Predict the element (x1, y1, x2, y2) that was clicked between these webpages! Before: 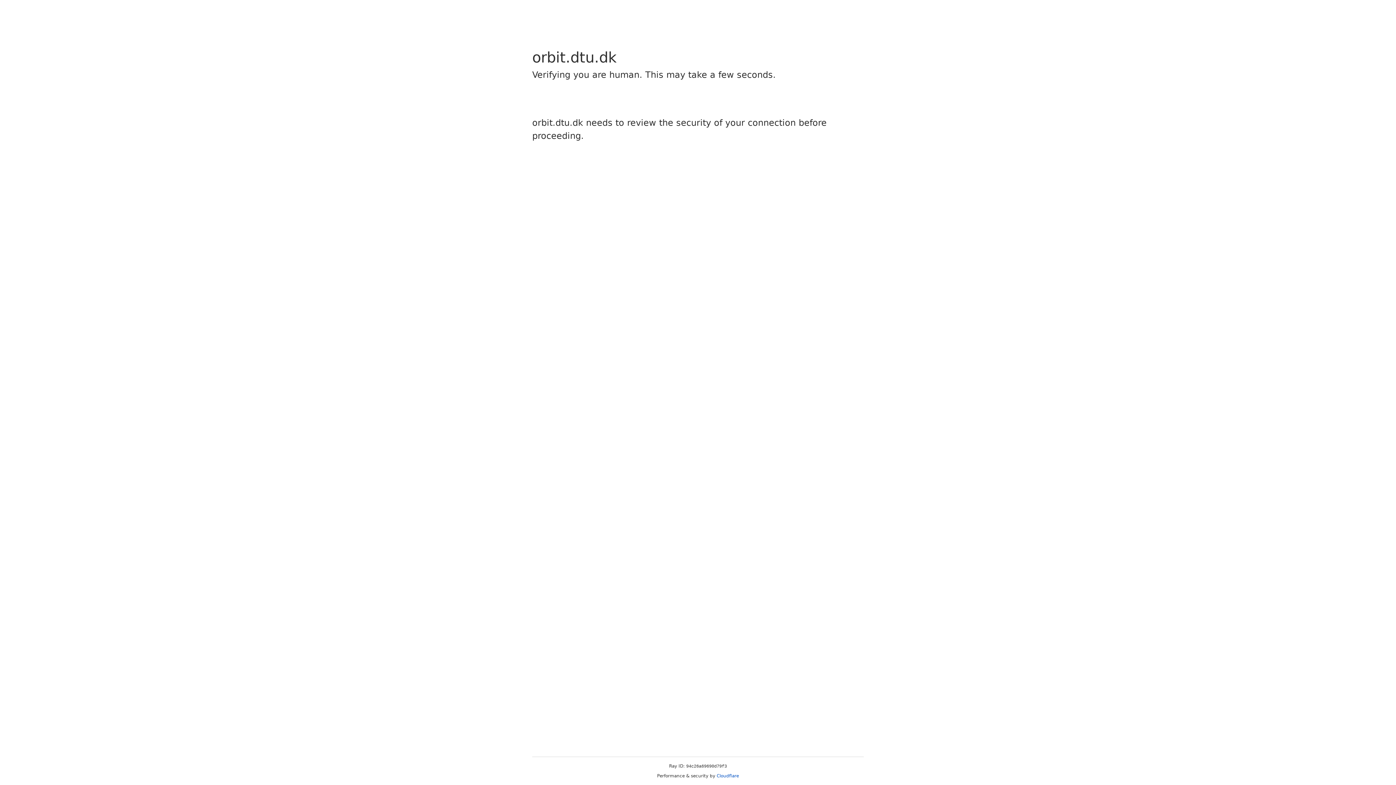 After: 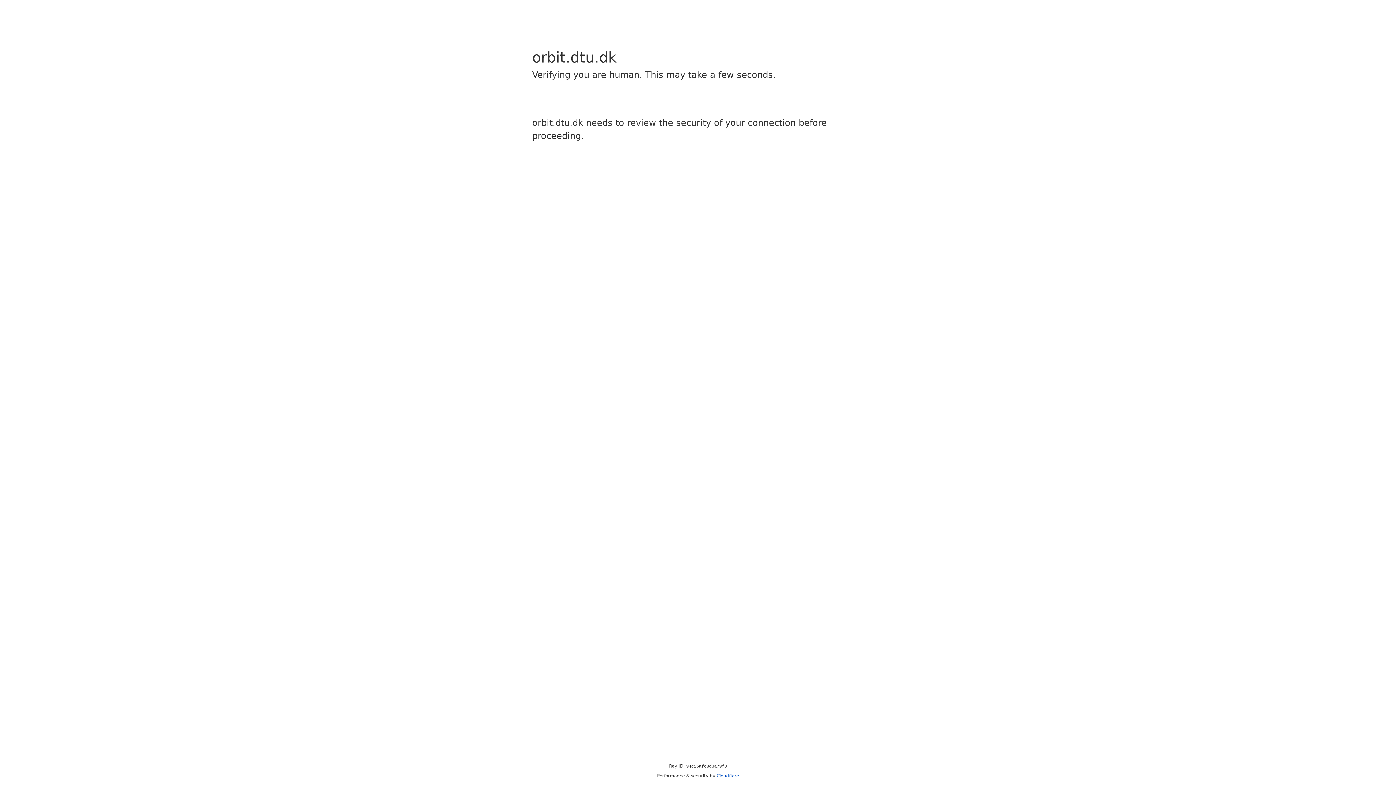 Action: bbox: (716, 773, 739, 778) label: Cloudflare